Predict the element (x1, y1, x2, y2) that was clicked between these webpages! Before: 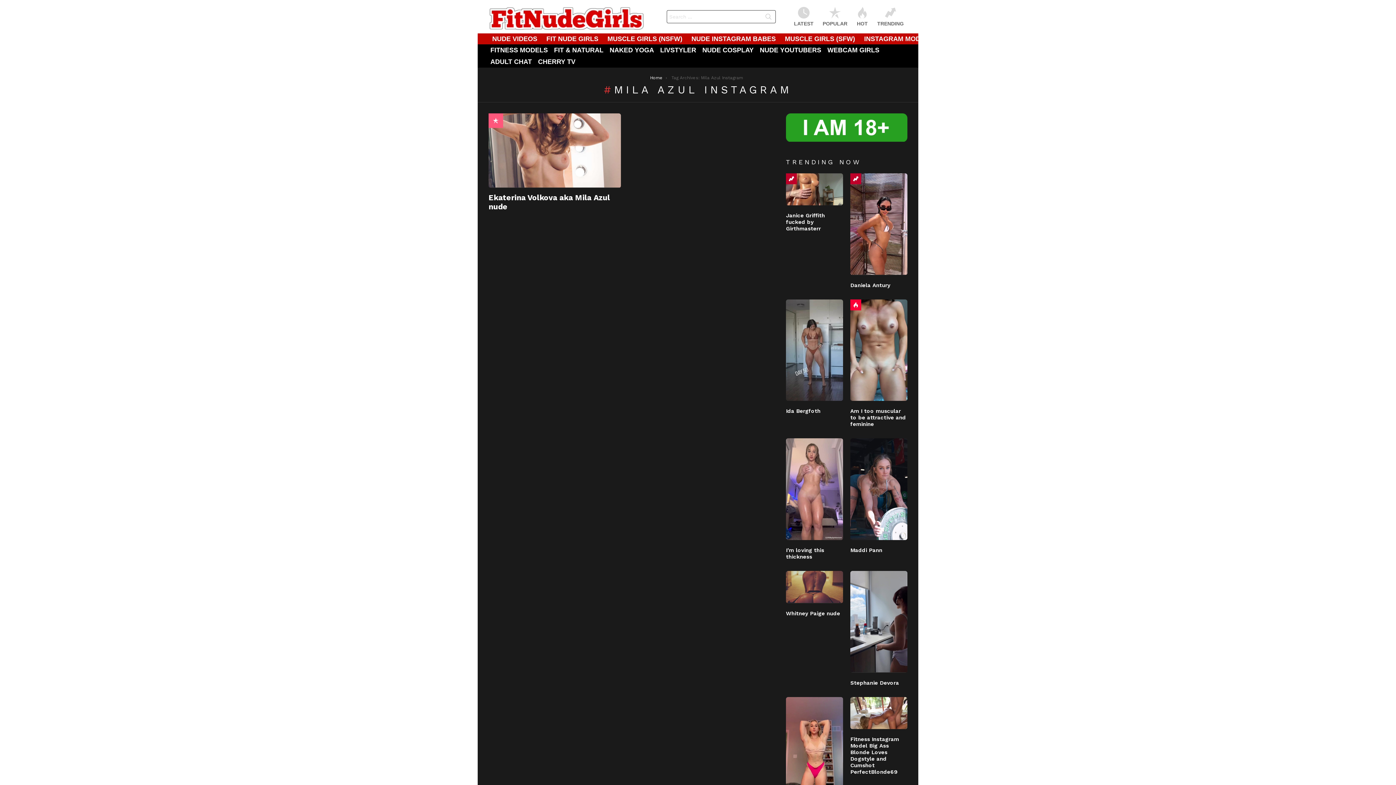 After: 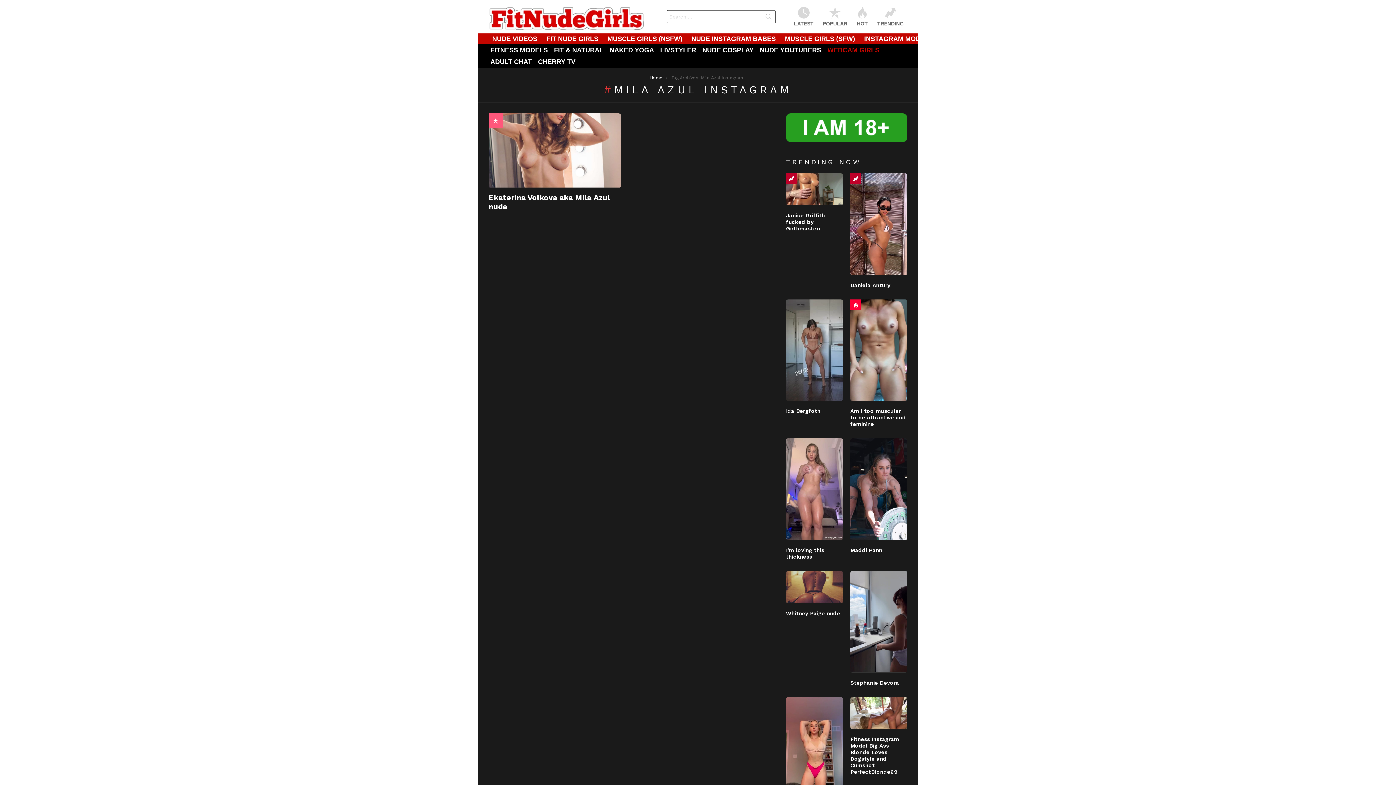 Action: bbox: (827, 44, 879, 55) label: WEBCAM GIRLS